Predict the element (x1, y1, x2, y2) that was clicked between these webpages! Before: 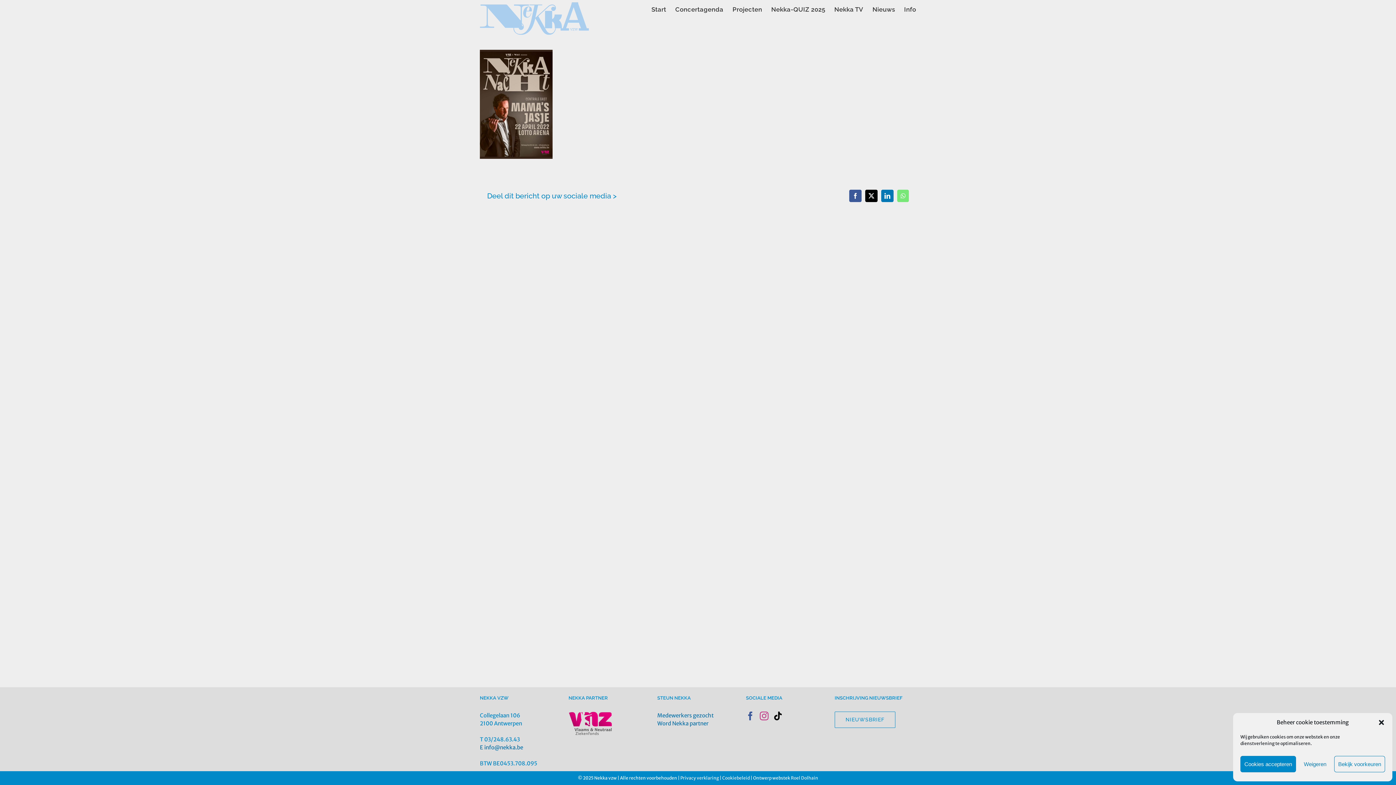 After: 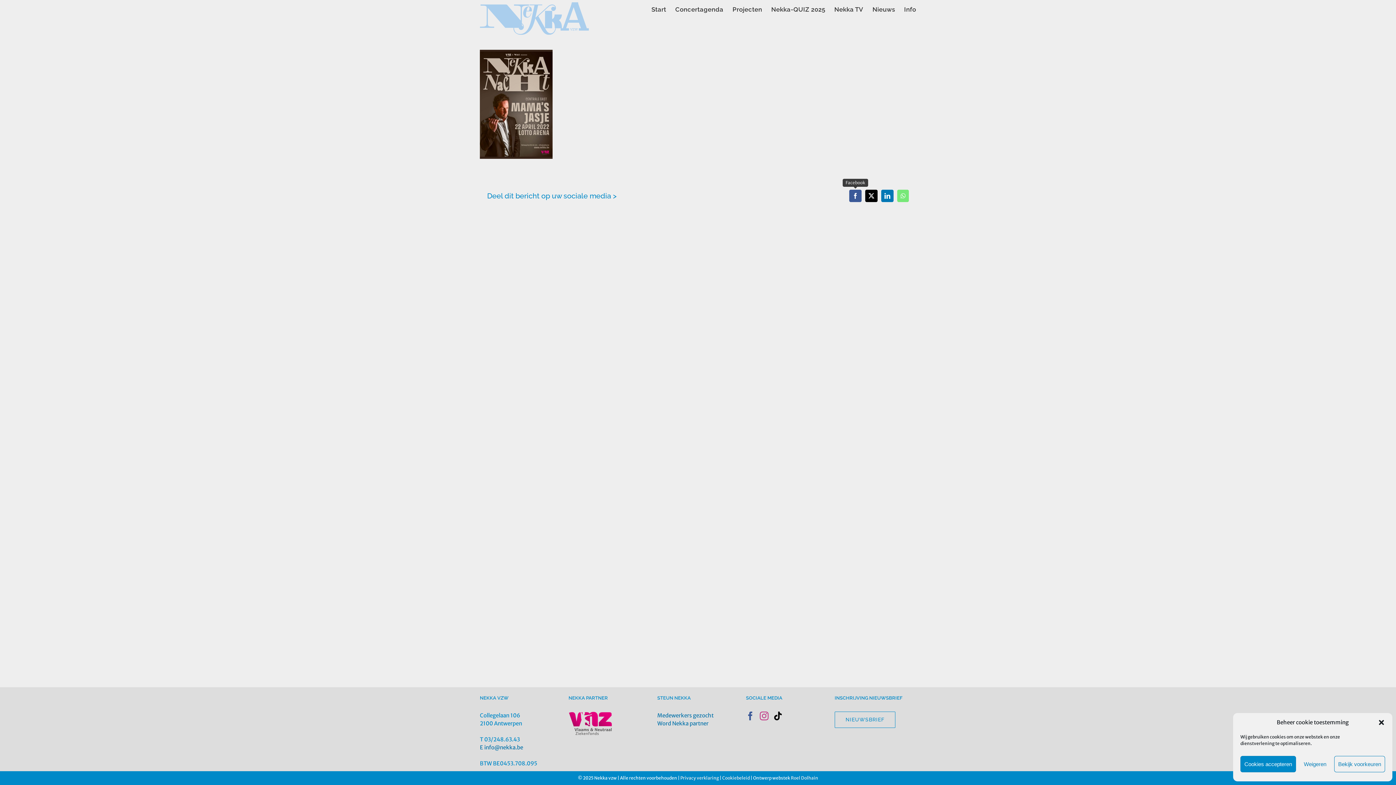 Action: label: Facebook bbox: (849, 189, 861, 202)